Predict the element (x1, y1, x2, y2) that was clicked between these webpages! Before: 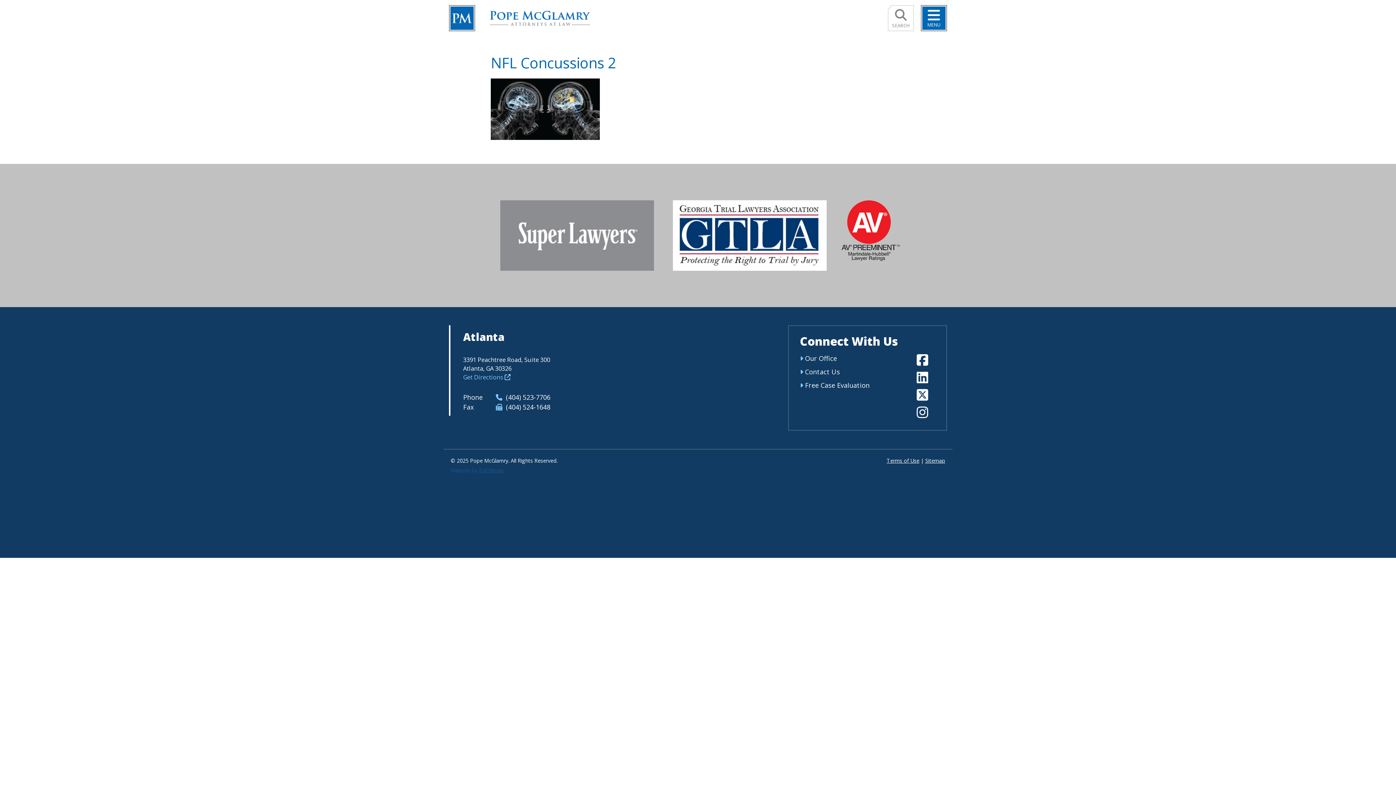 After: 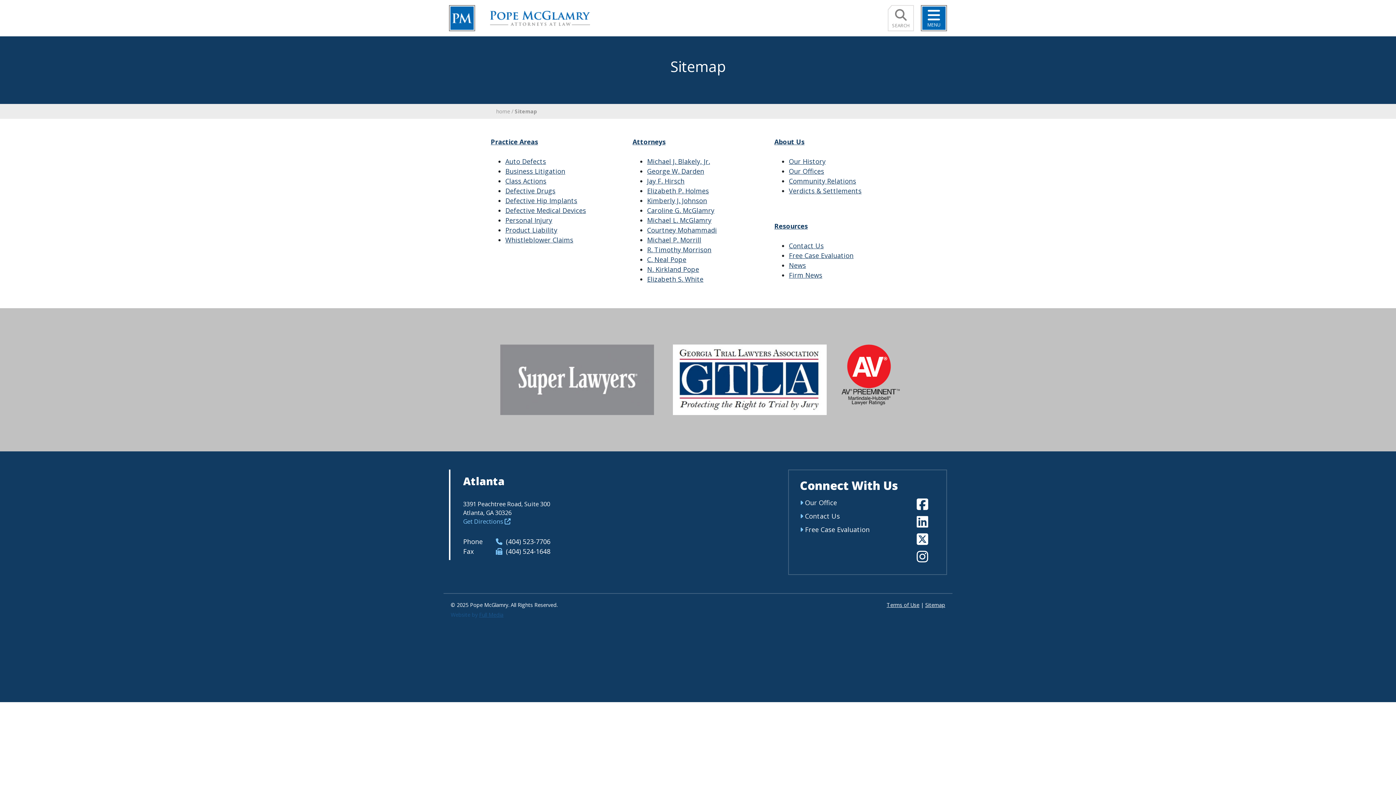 Action: bbox: (925, 457, 945, 464) label: Sitemap